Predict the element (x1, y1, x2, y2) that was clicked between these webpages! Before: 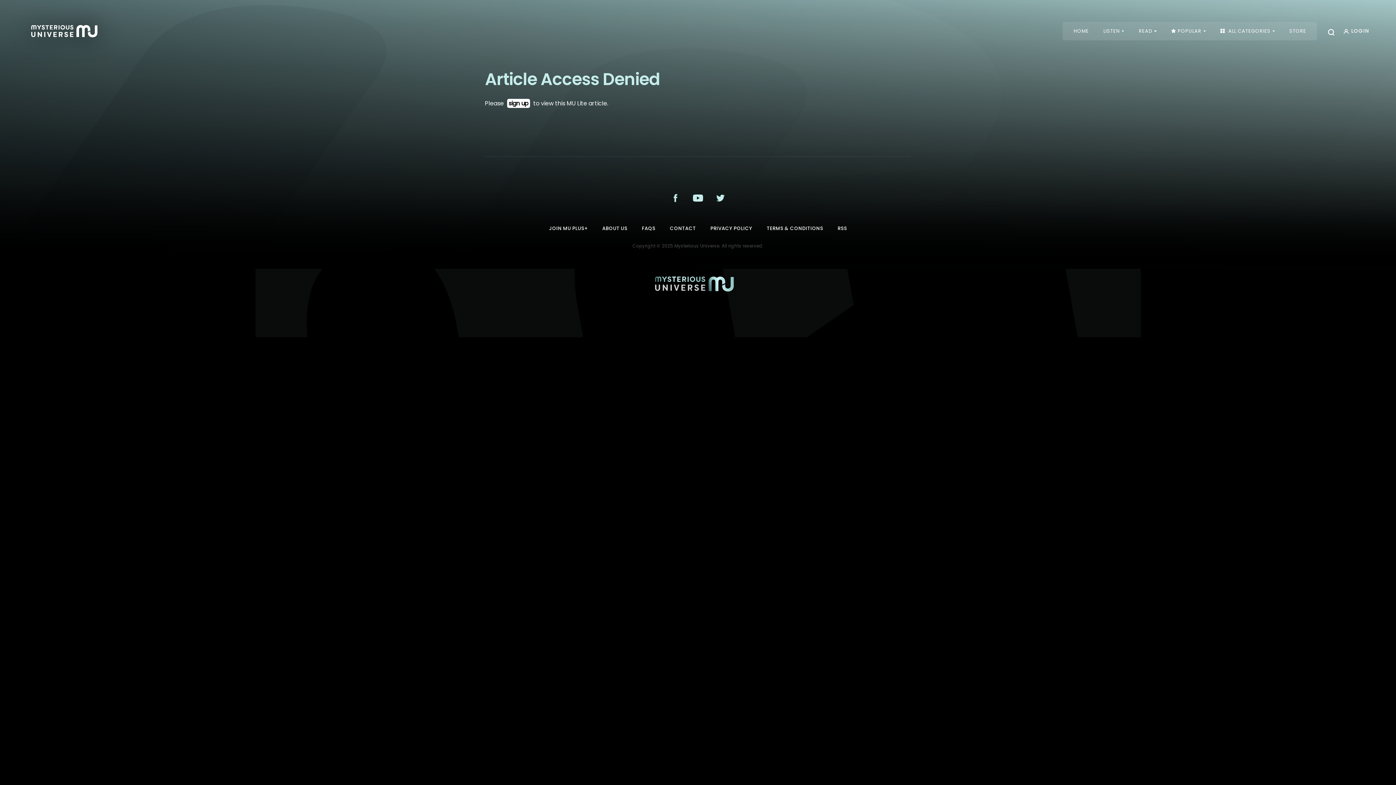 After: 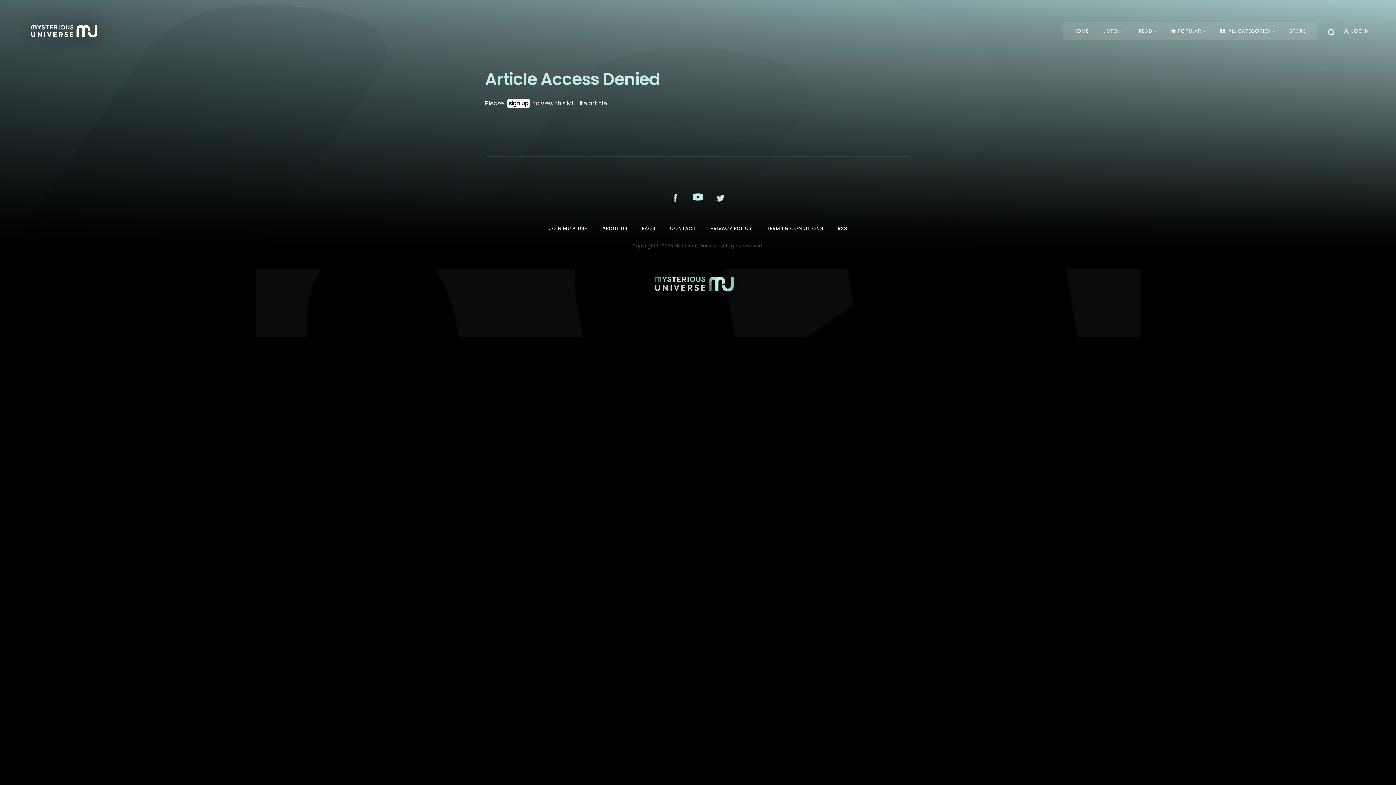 Action: bbox: (693, 193, 704, 201) label:  